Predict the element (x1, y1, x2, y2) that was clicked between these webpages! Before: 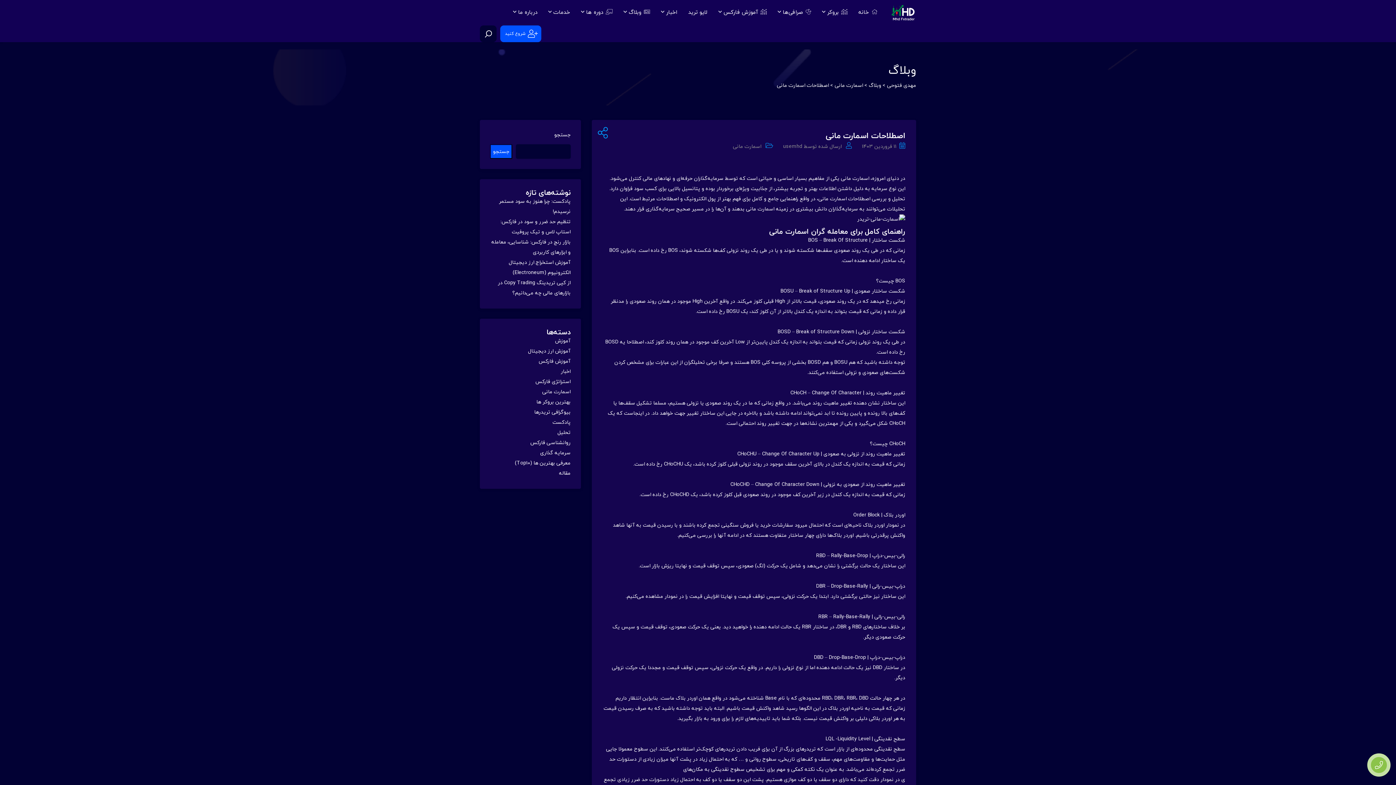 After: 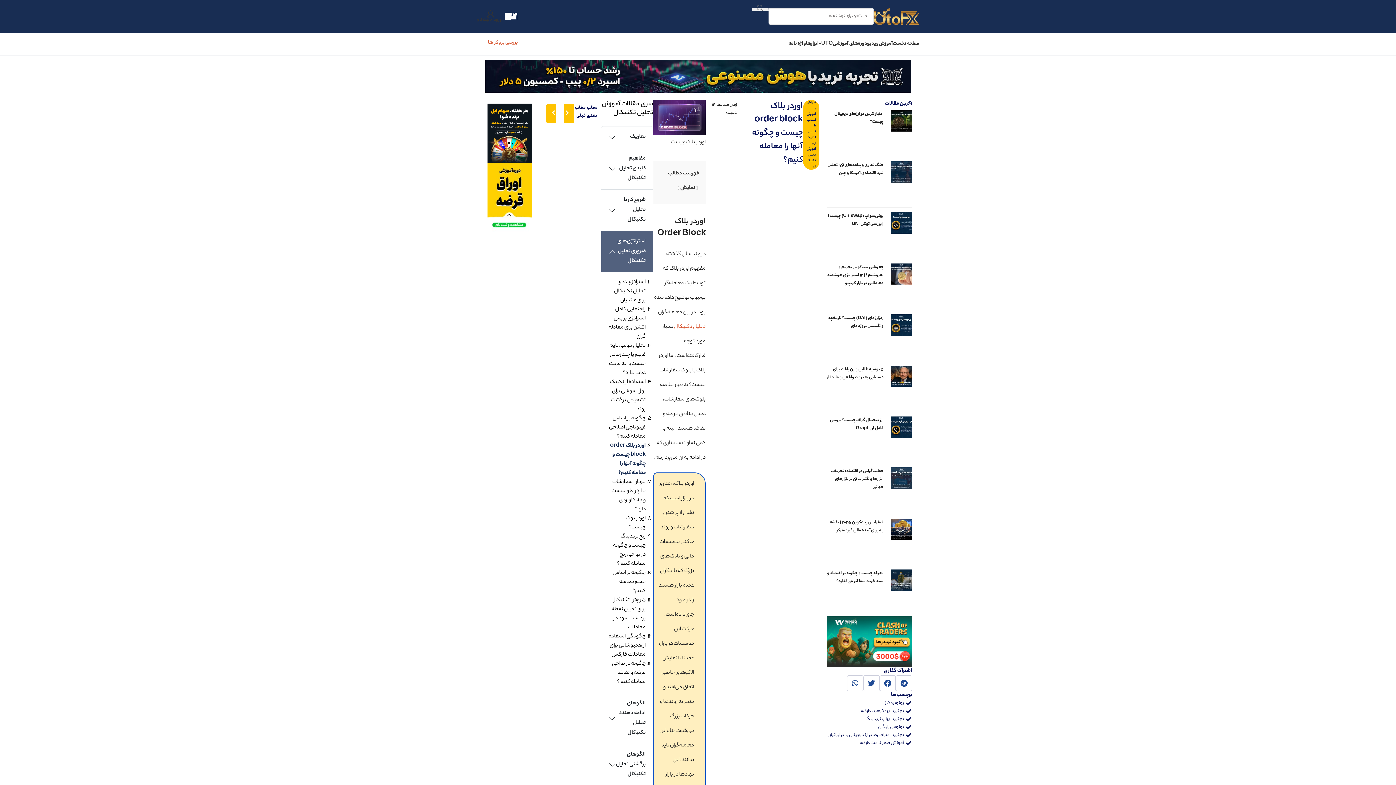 Action: bbox: (828, 705, 865, 712) label:  ناحیه اوردر بلاک